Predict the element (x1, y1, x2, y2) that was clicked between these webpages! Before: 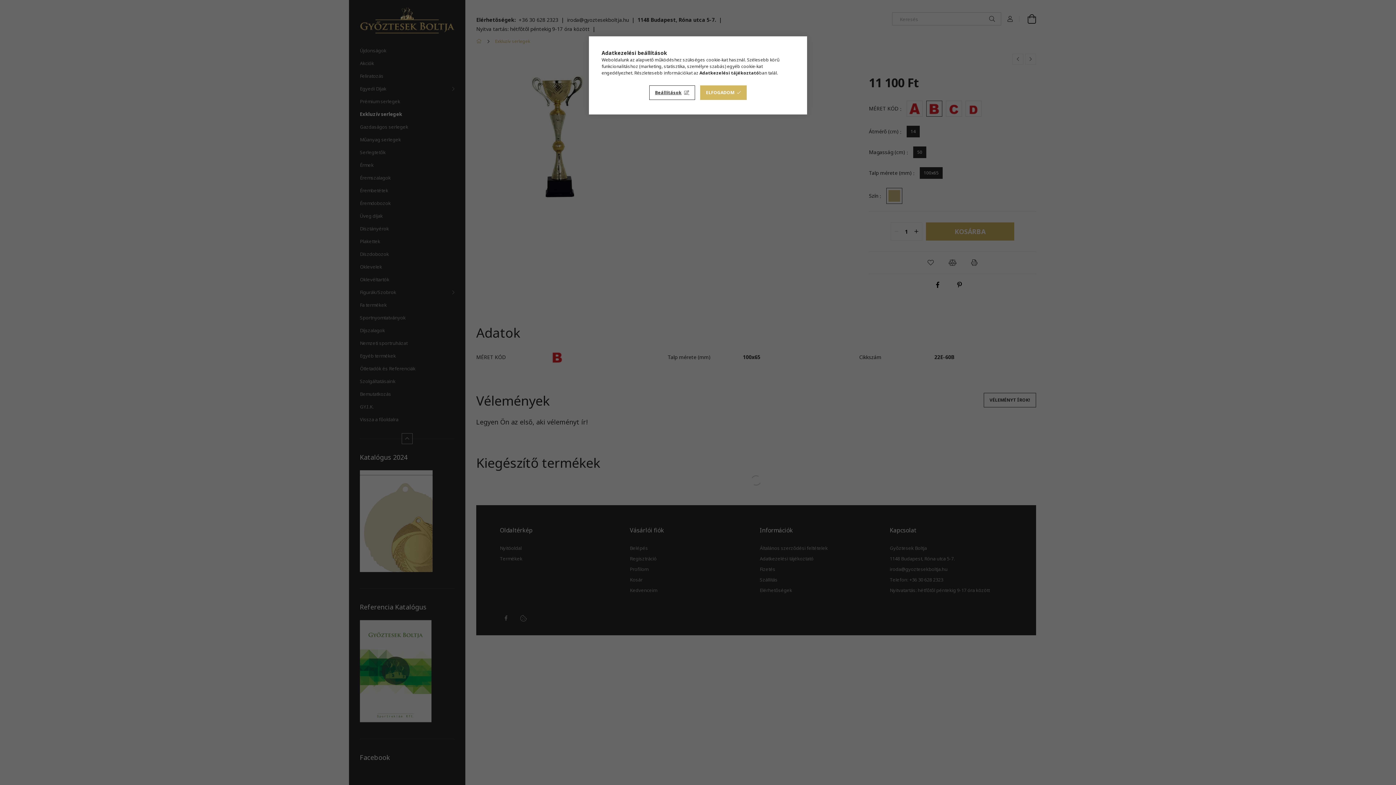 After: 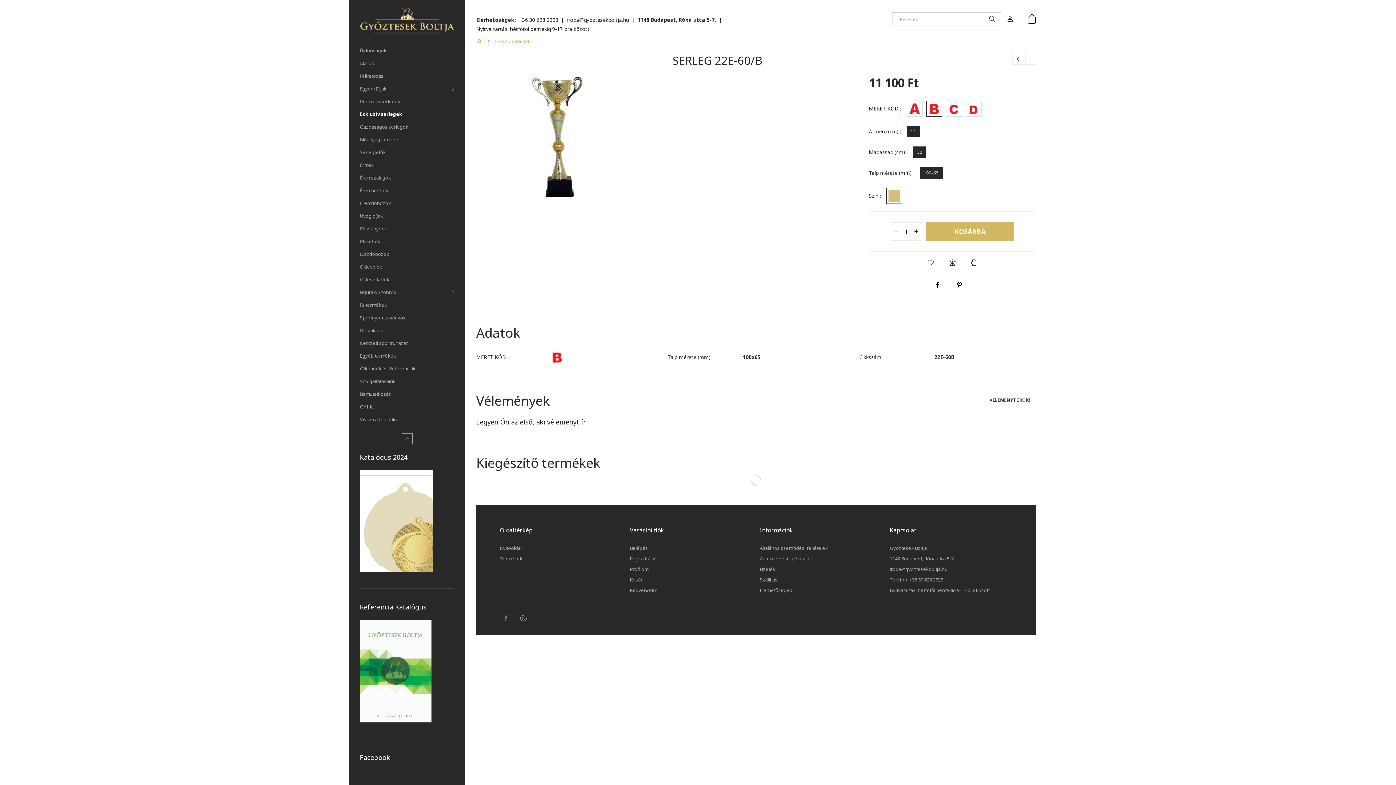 Action: bbox: (700, 85, 746, 100) label: ELFOGADOM